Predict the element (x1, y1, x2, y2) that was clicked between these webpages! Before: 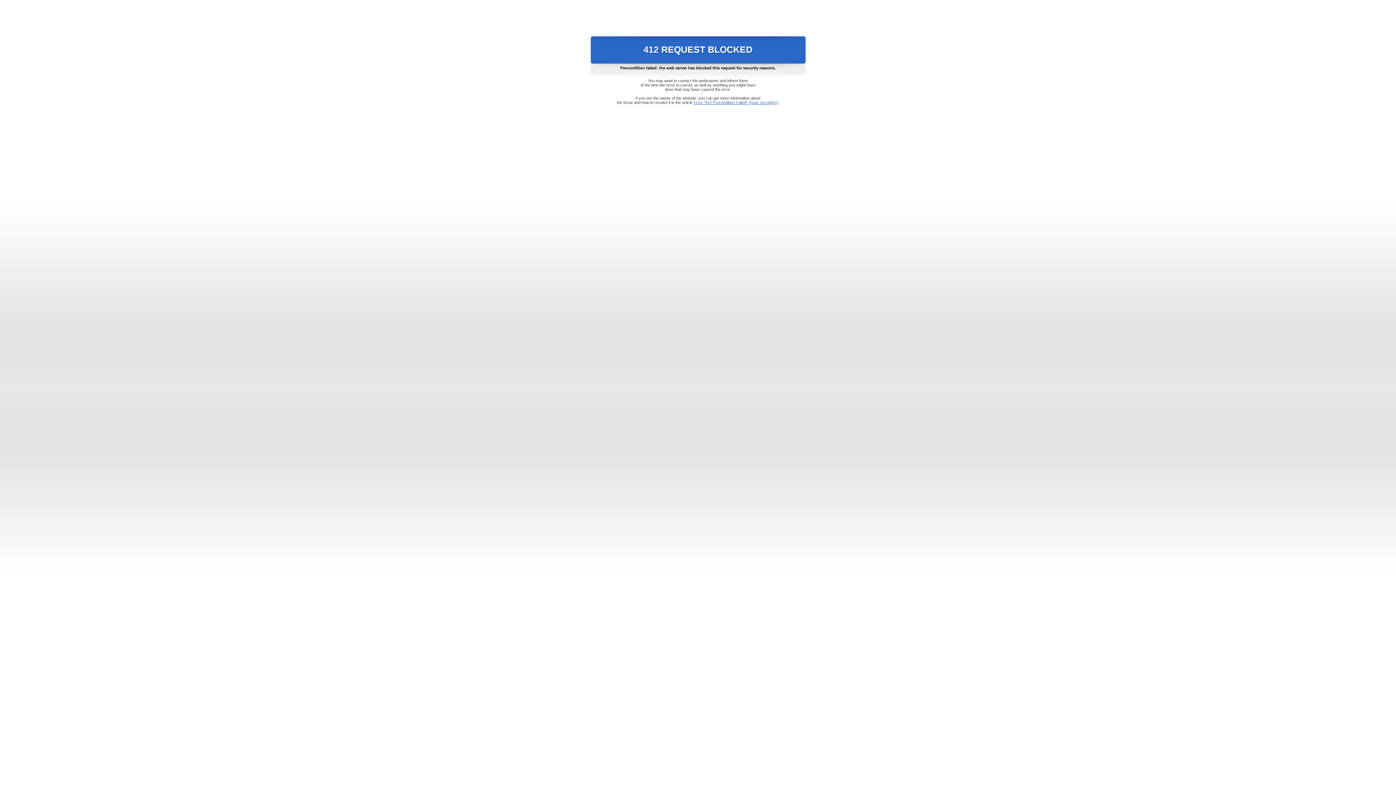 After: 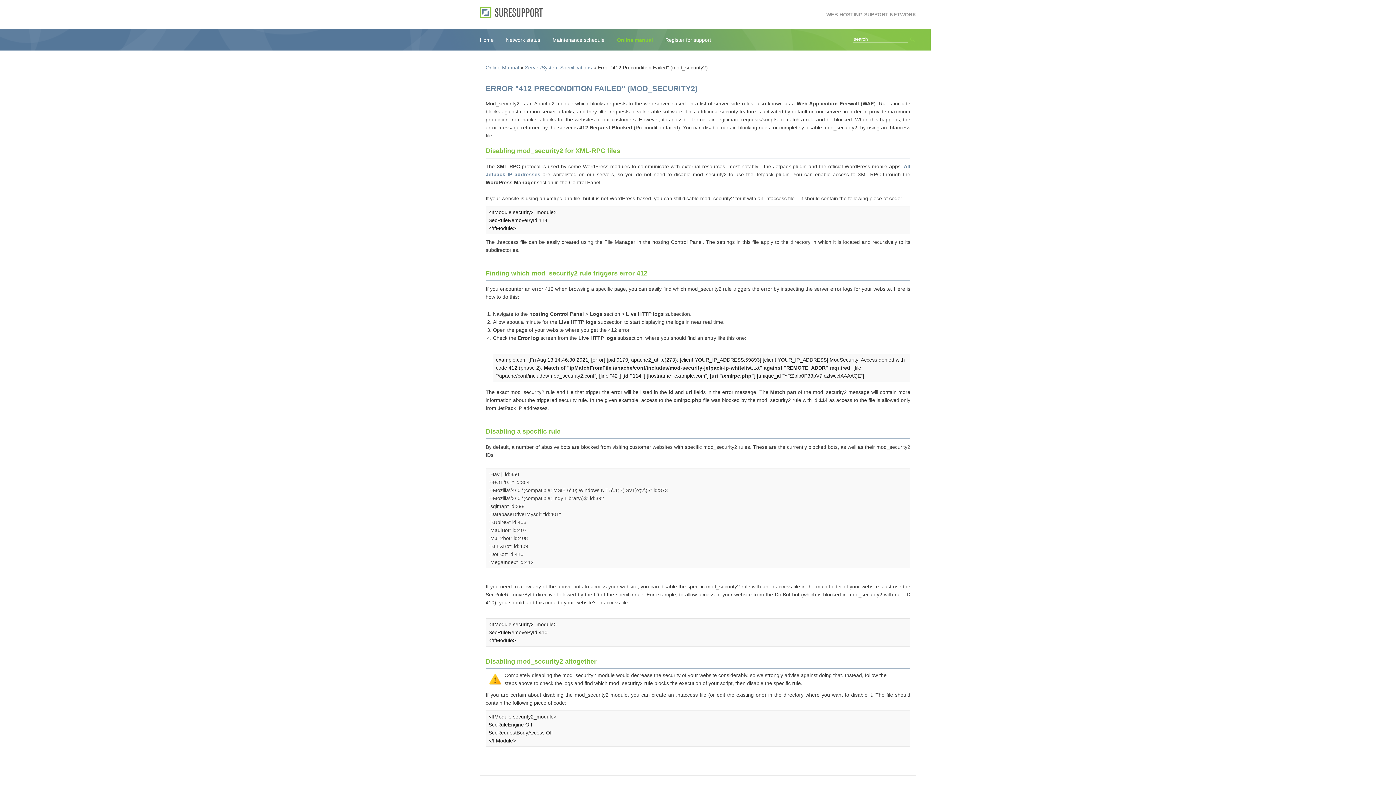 Action: bbox: (693, 100, 778, 104) label: Error "412 Precondition Failed" (mod_security2)